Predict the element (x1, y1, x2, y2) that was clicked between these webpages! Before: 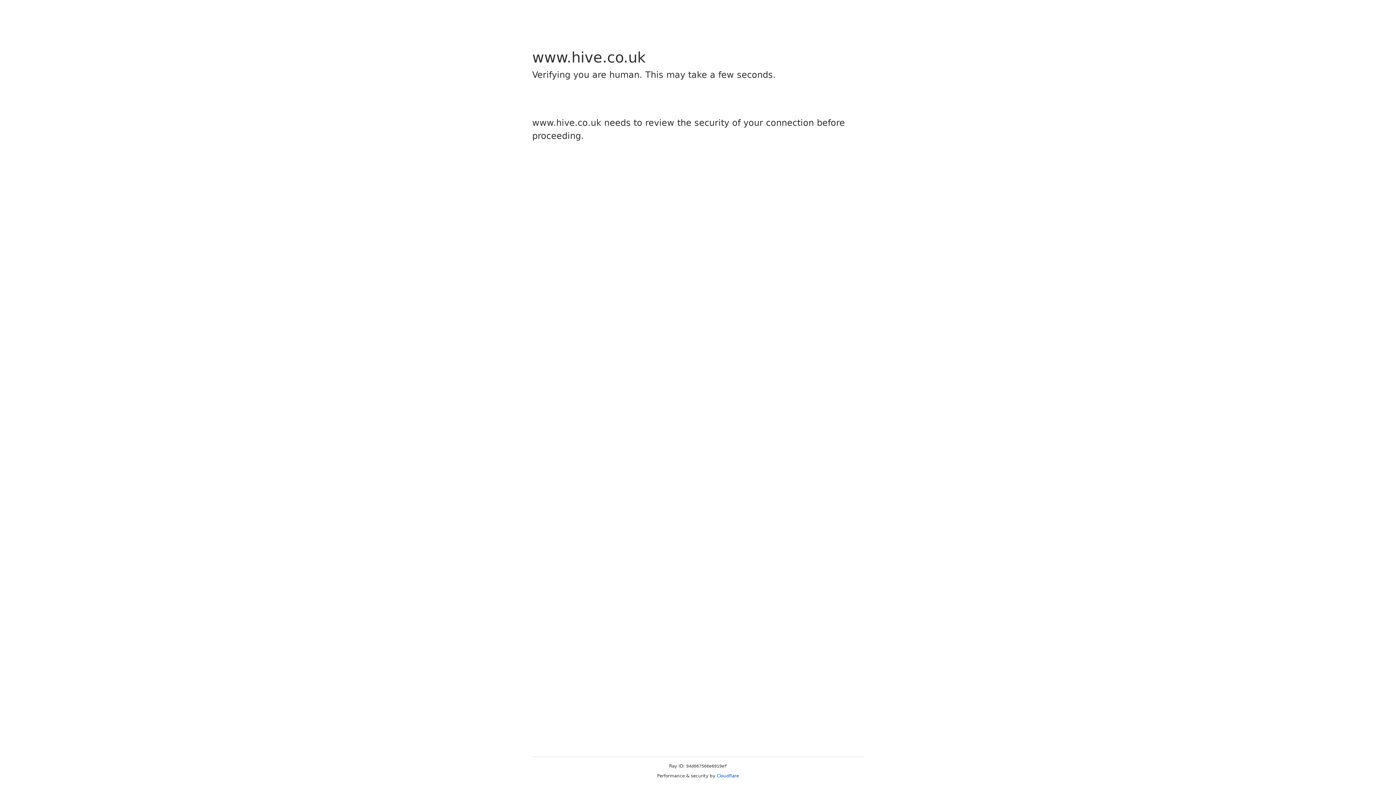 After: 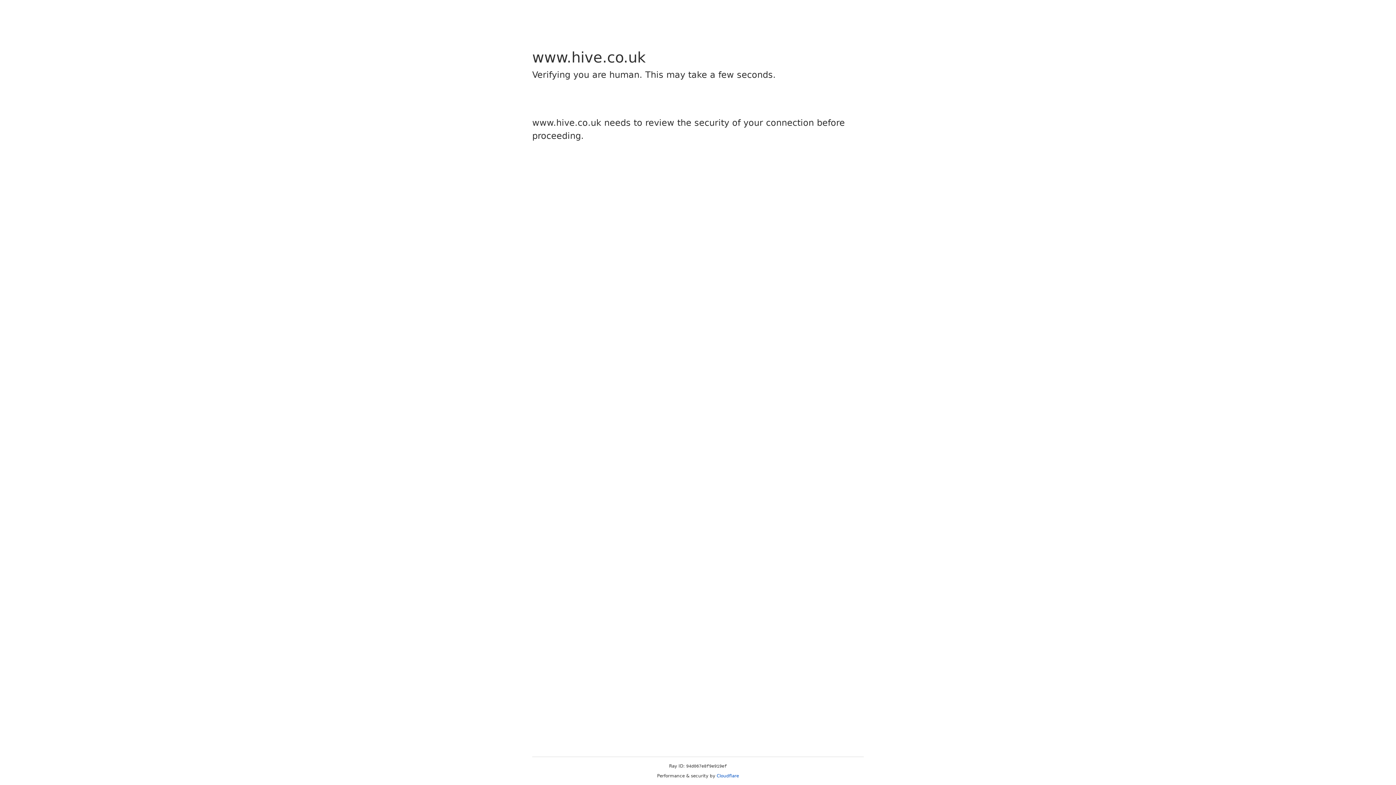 Action: bbox: (716, 773, 739, 778) label: Cloudflare